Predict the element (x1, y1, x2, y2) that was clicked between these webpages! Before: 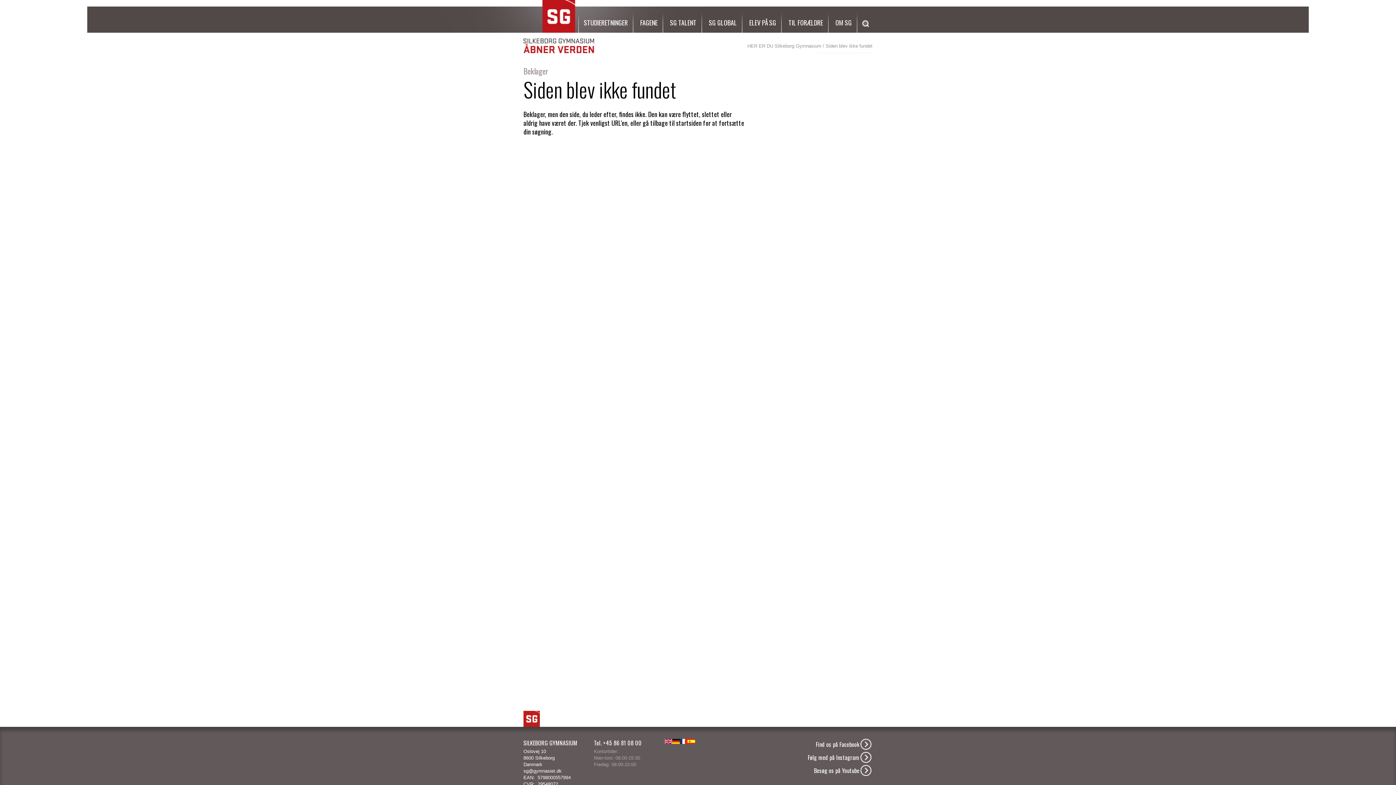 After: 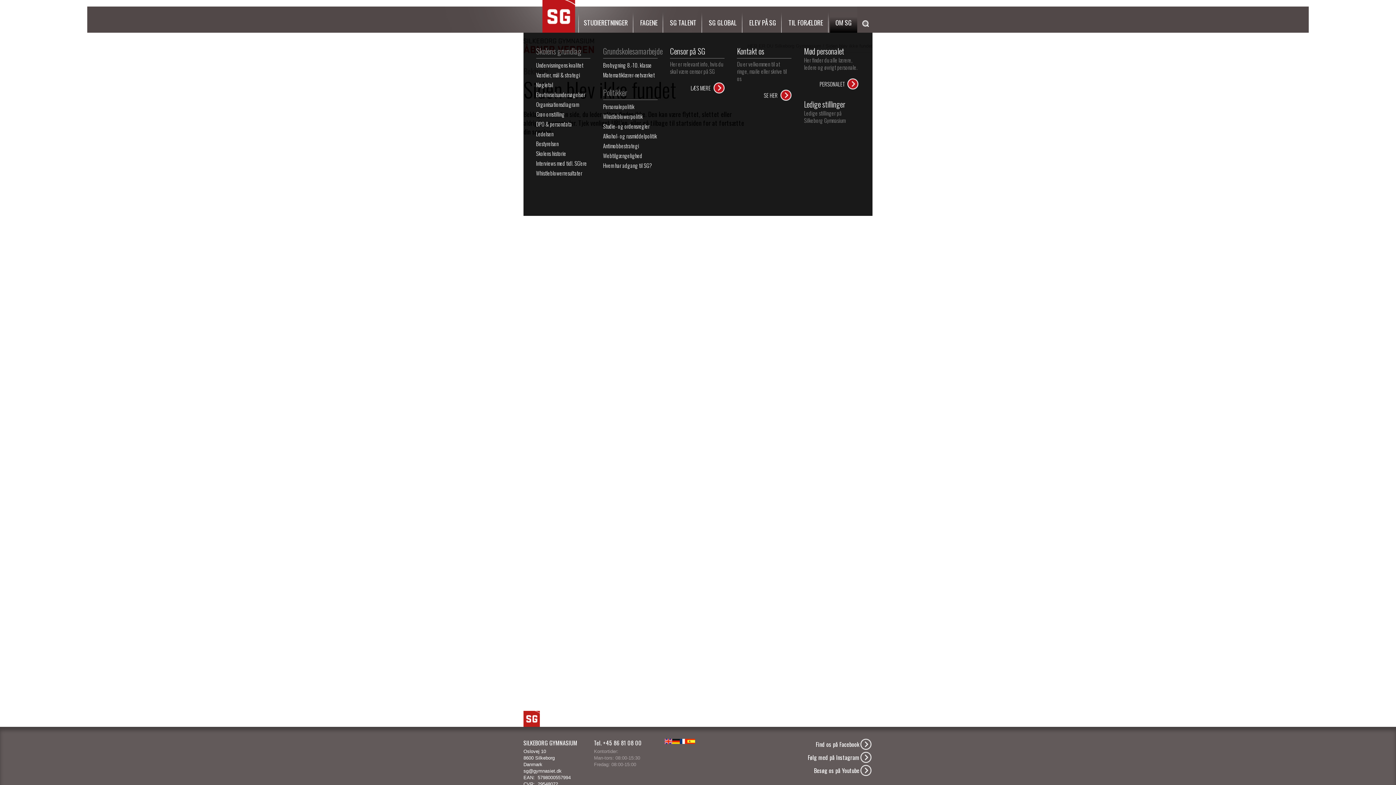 Action: bbox: (830, 6, 857, 32) label: OM SG